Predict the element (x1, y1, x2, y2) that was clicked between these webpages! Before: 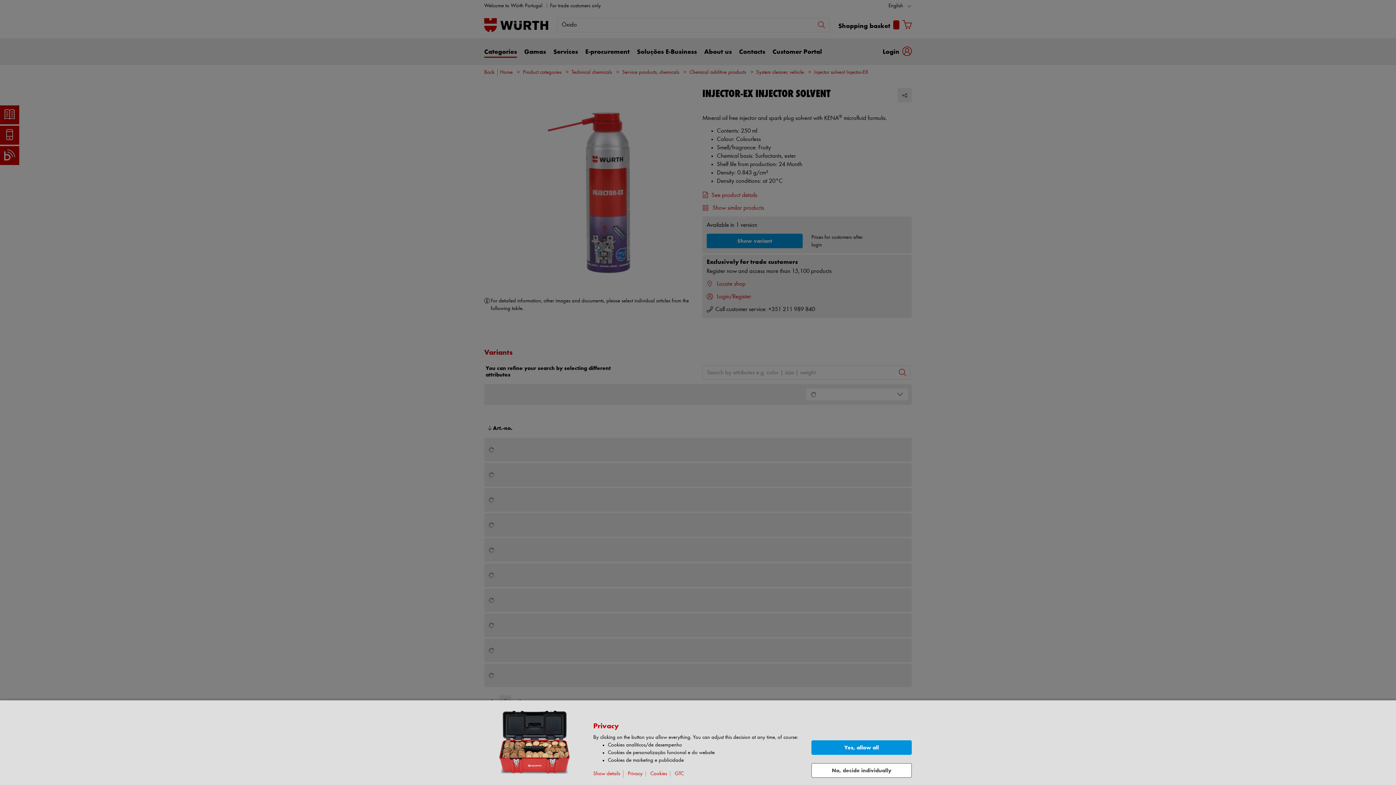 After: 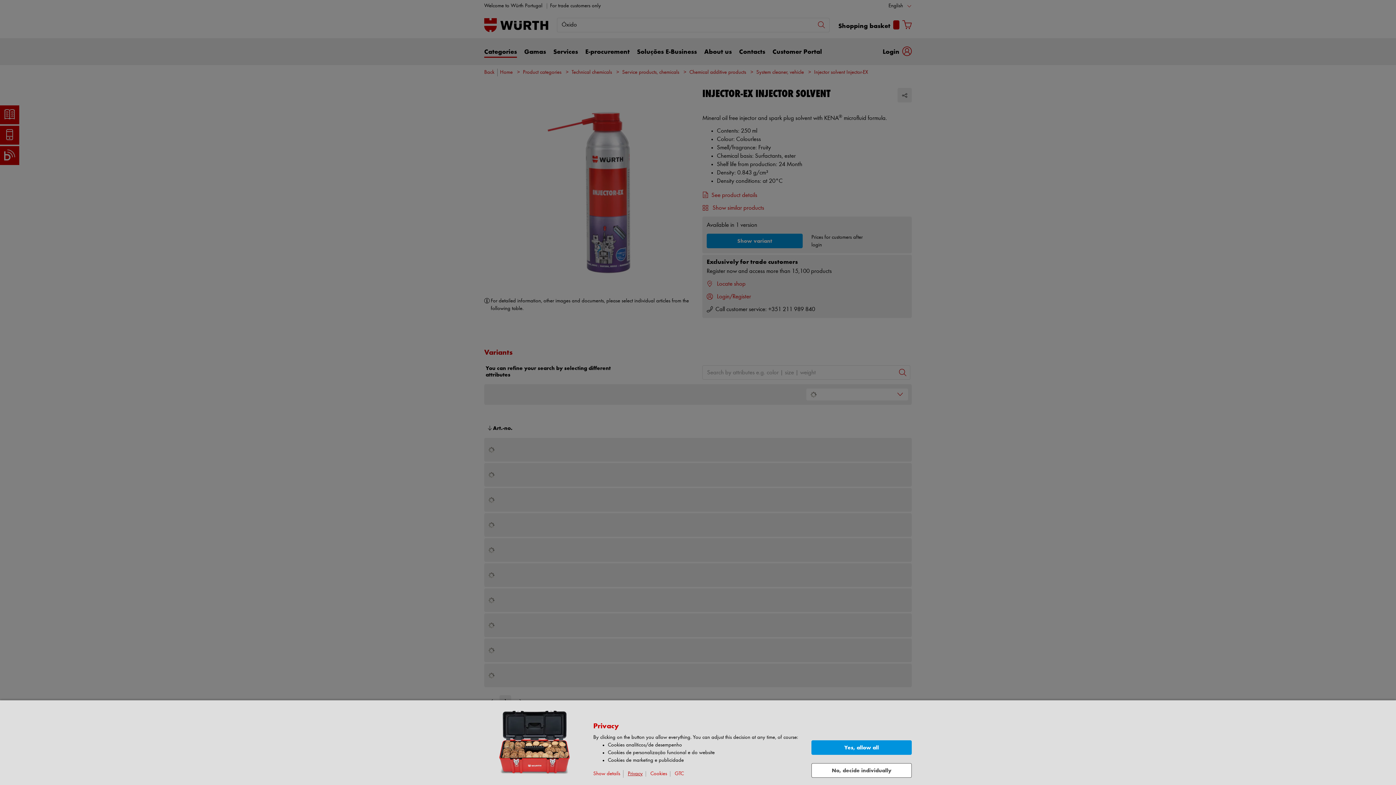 Action: label: Privacy bbox: (628, 771, 646, 777)